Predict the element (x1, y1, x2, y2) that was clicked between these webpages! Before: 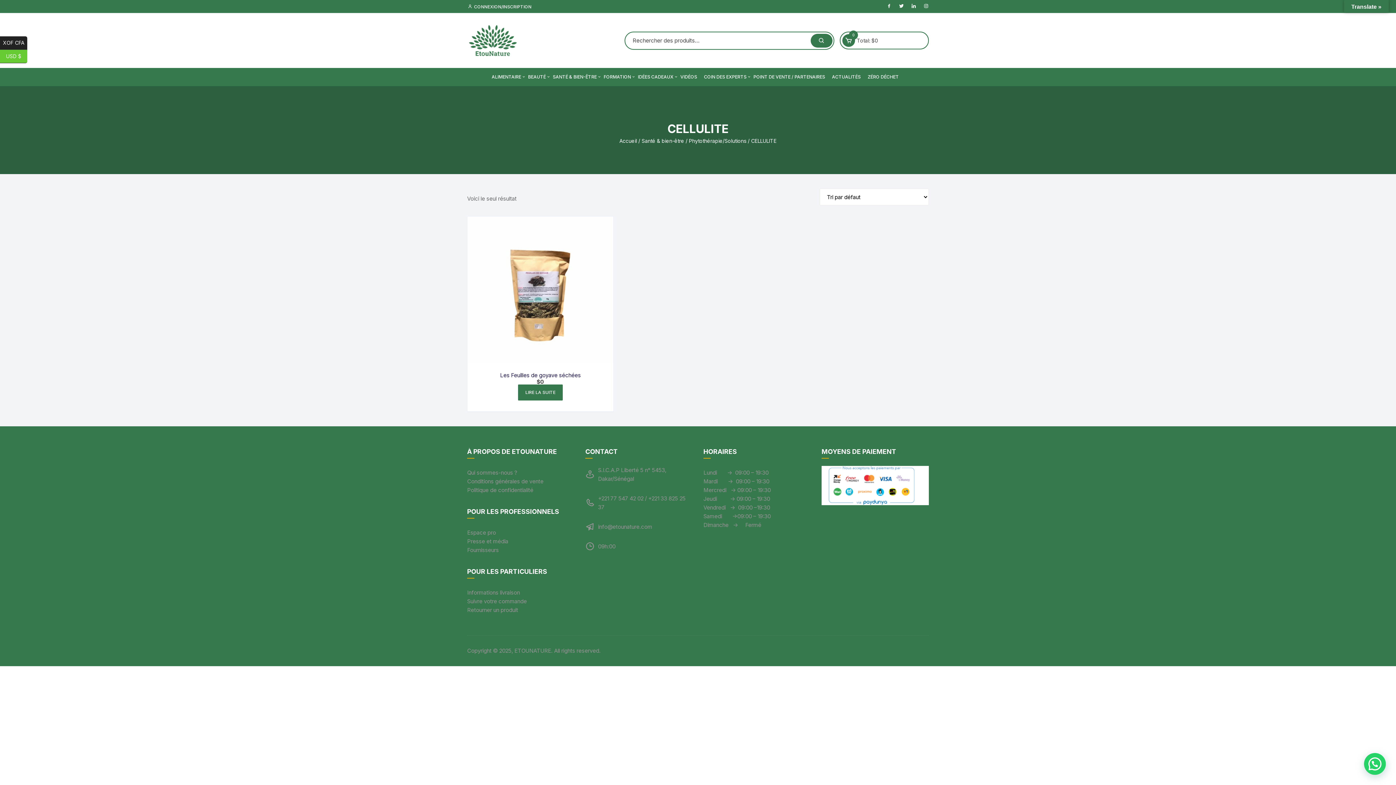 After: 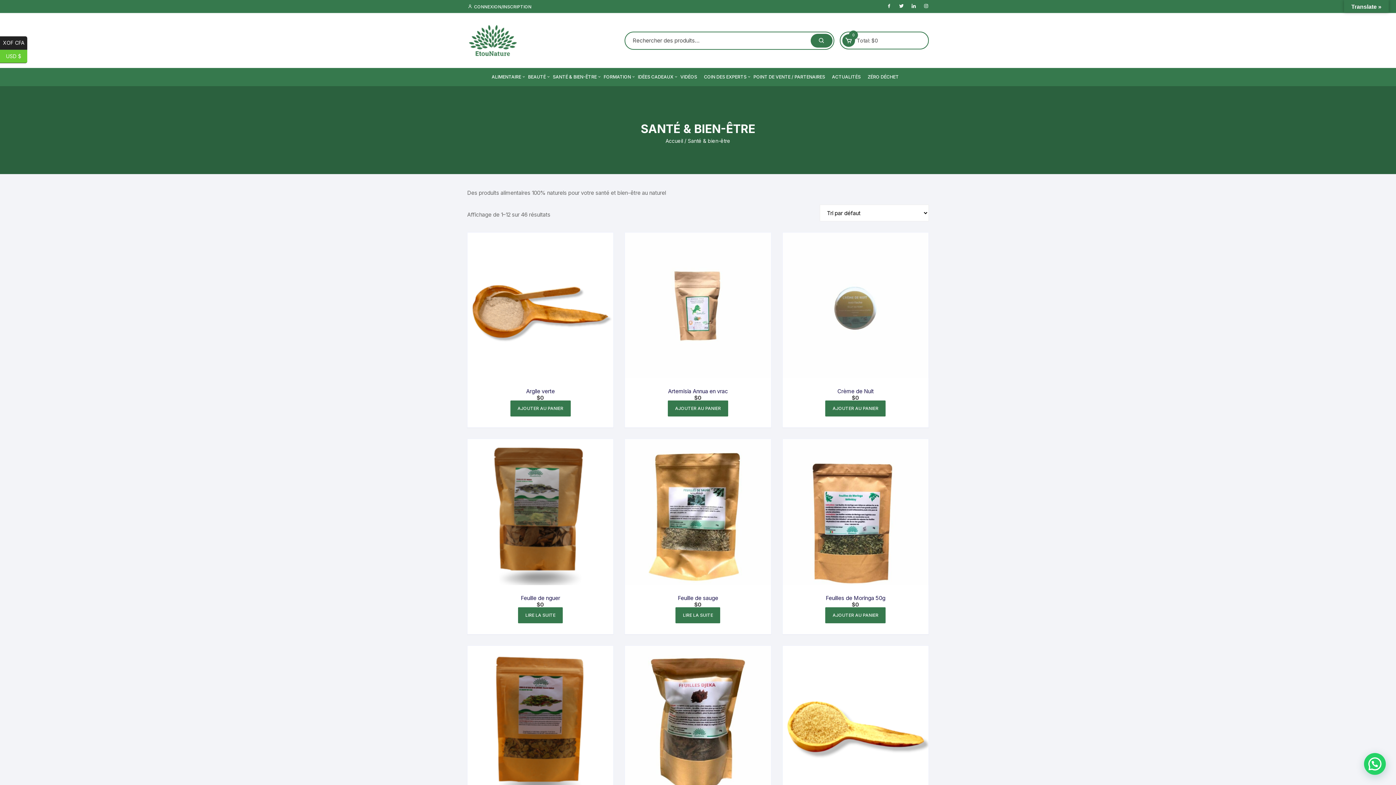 Action: label: Santé & bien-être bbox: (641, 137, 684, 144)